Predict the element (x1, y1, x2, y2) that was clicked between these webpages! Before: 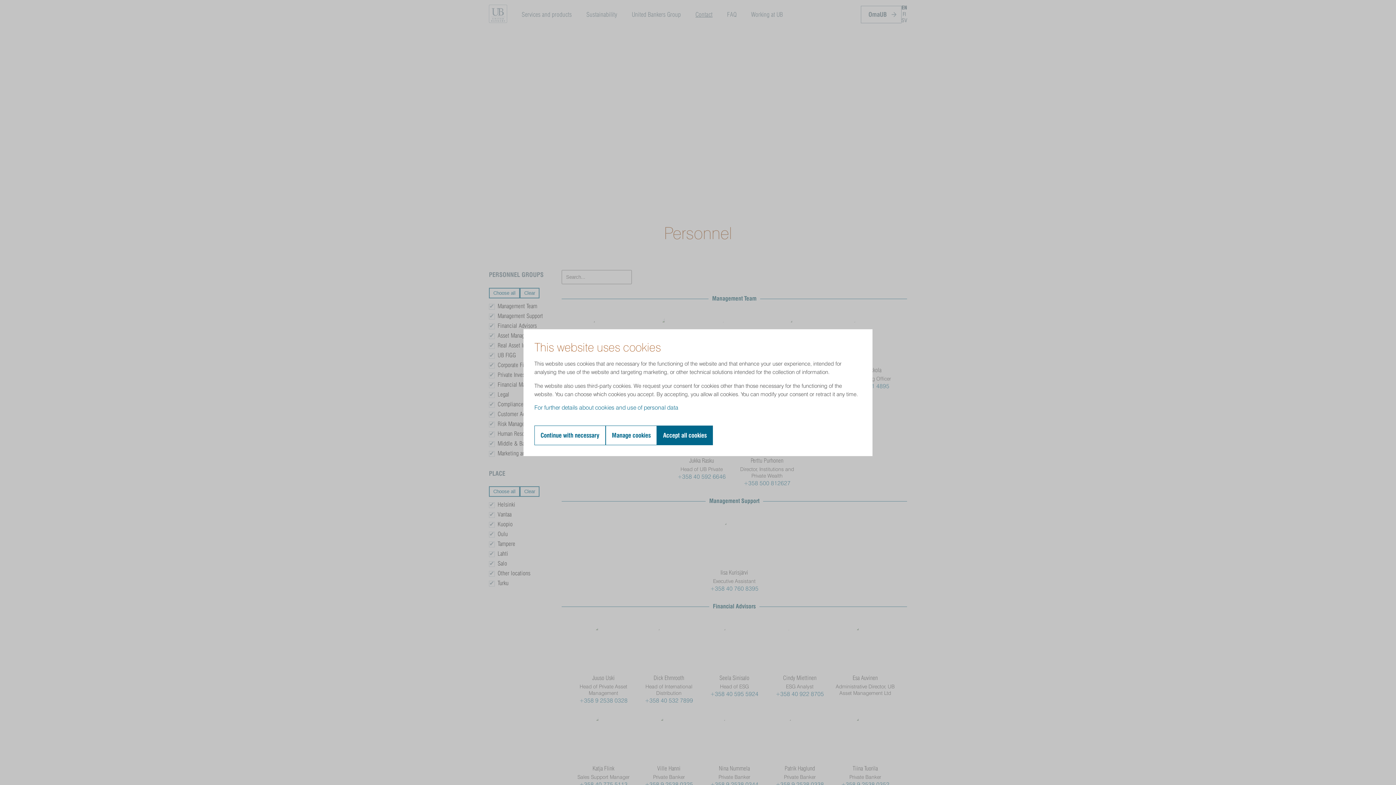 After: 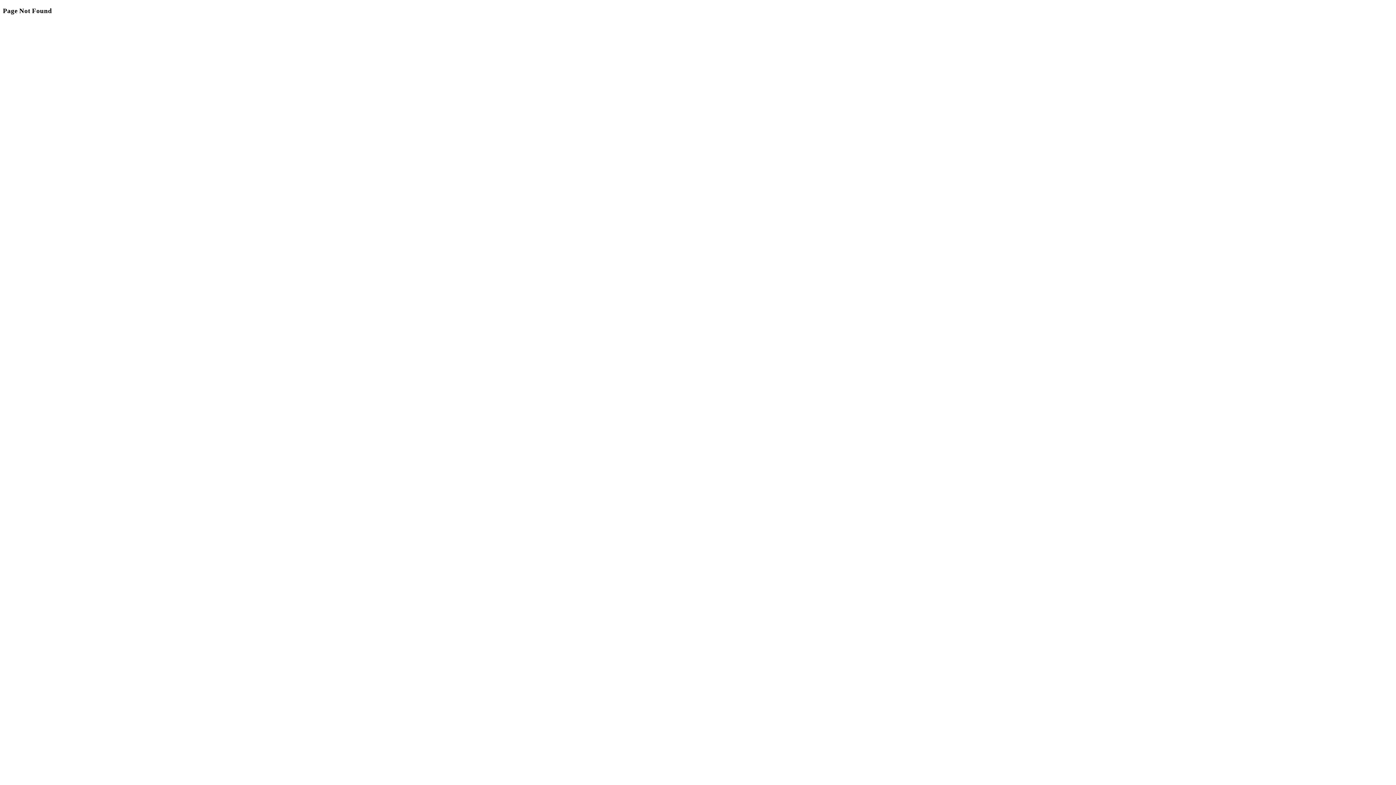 Action: bbox: (534, 404, 678, 411) label: For further details about cookies and use of personal data